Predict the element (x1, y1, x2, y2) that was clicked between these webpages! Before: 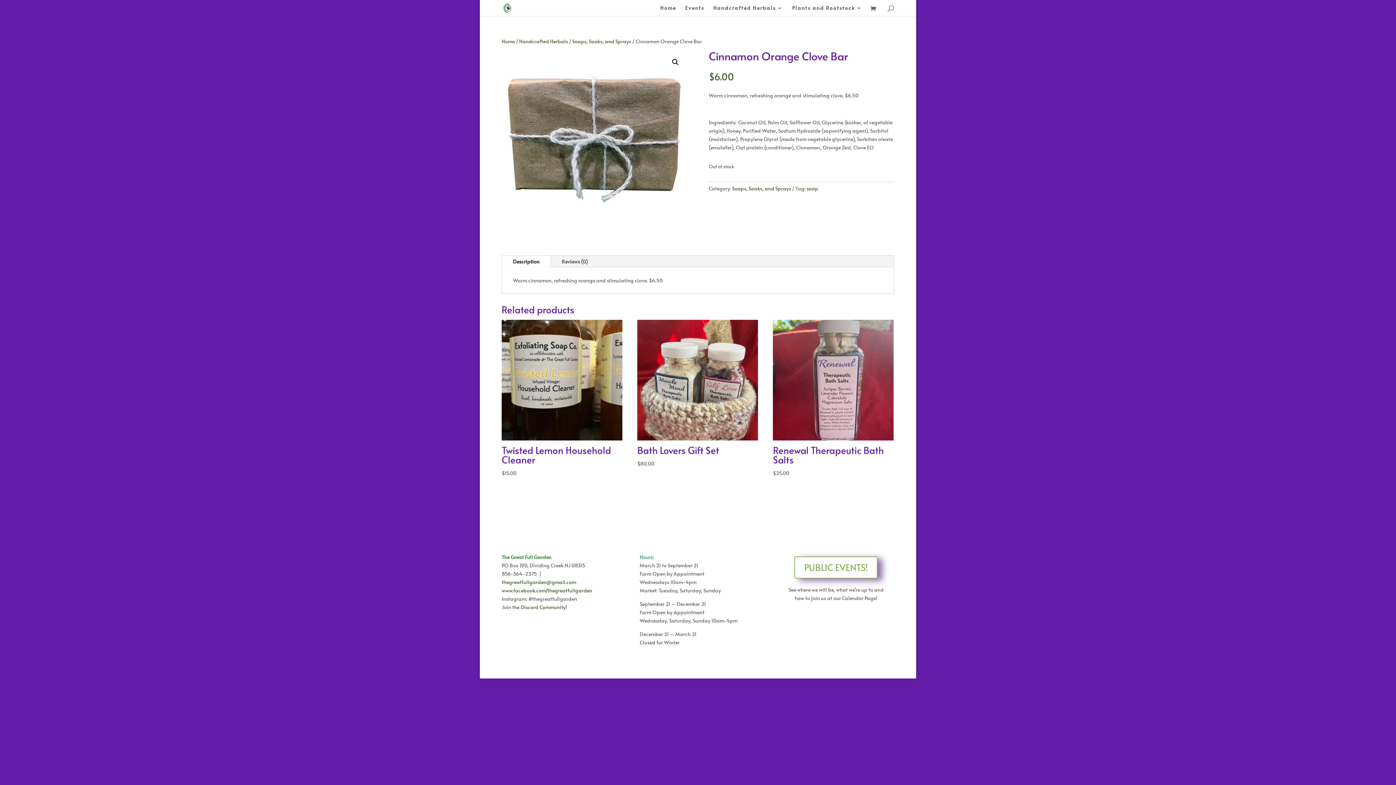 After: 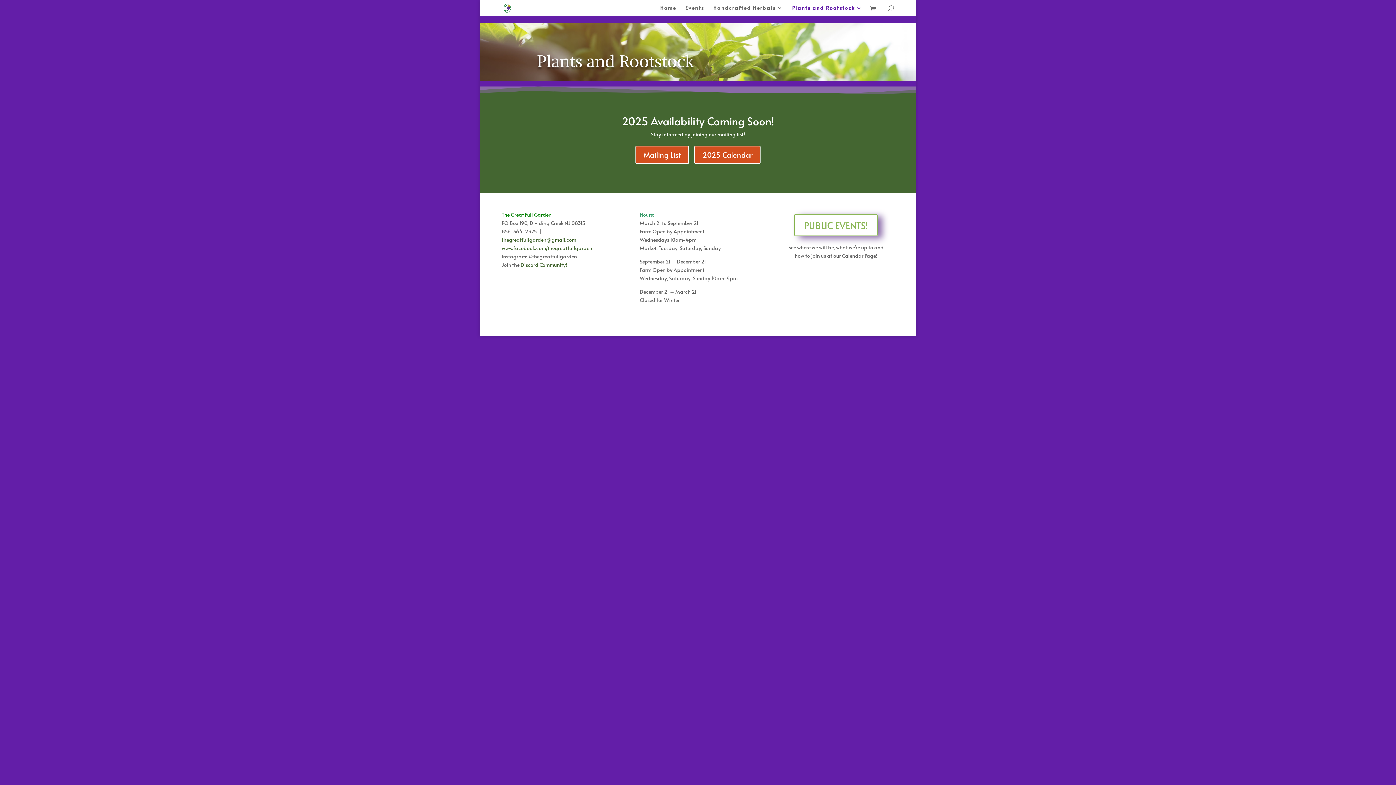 Action: bbox: (792, 5, 862, 16) label: Plants and Rootstock